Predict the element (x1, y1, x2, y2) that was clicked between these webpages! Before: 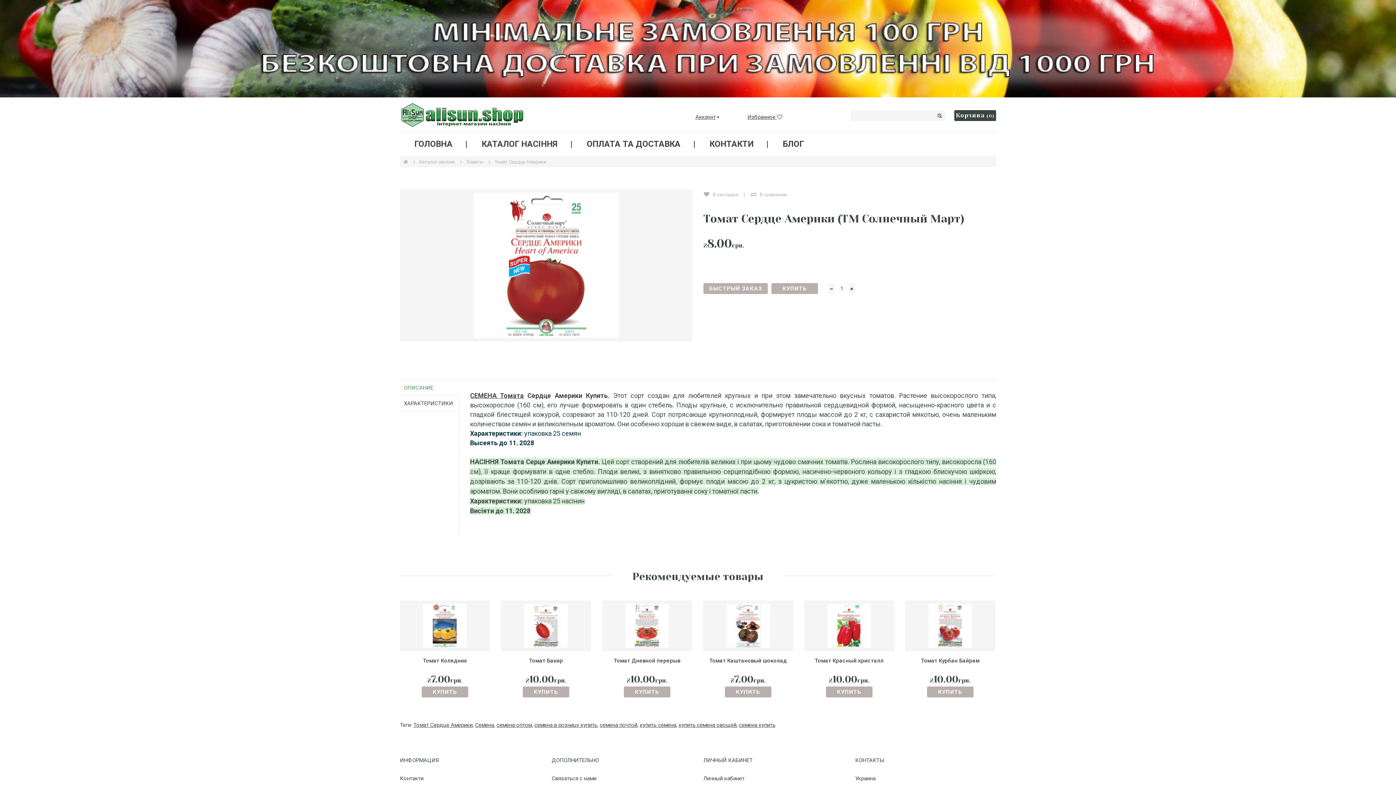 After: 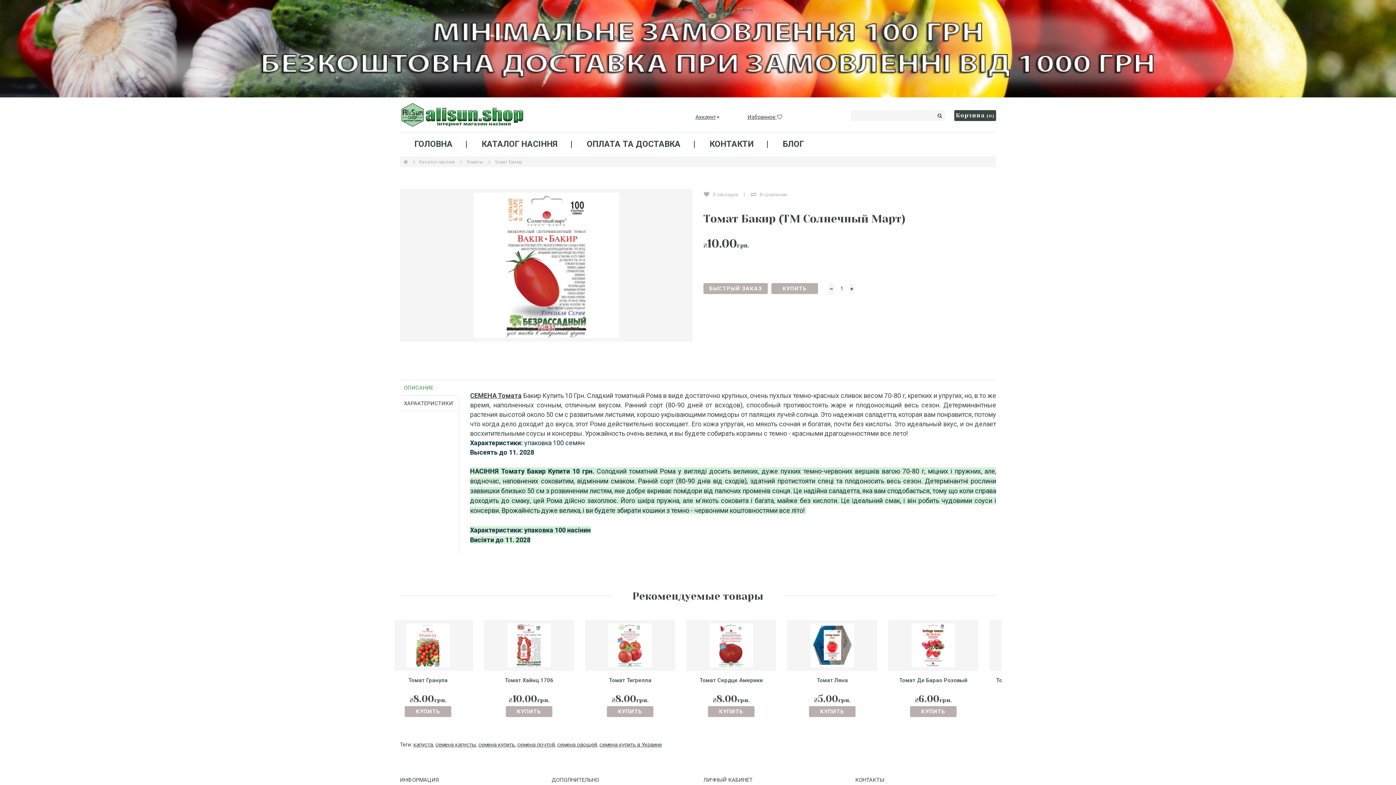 Action: bbox: (706, 604, 789, 648)